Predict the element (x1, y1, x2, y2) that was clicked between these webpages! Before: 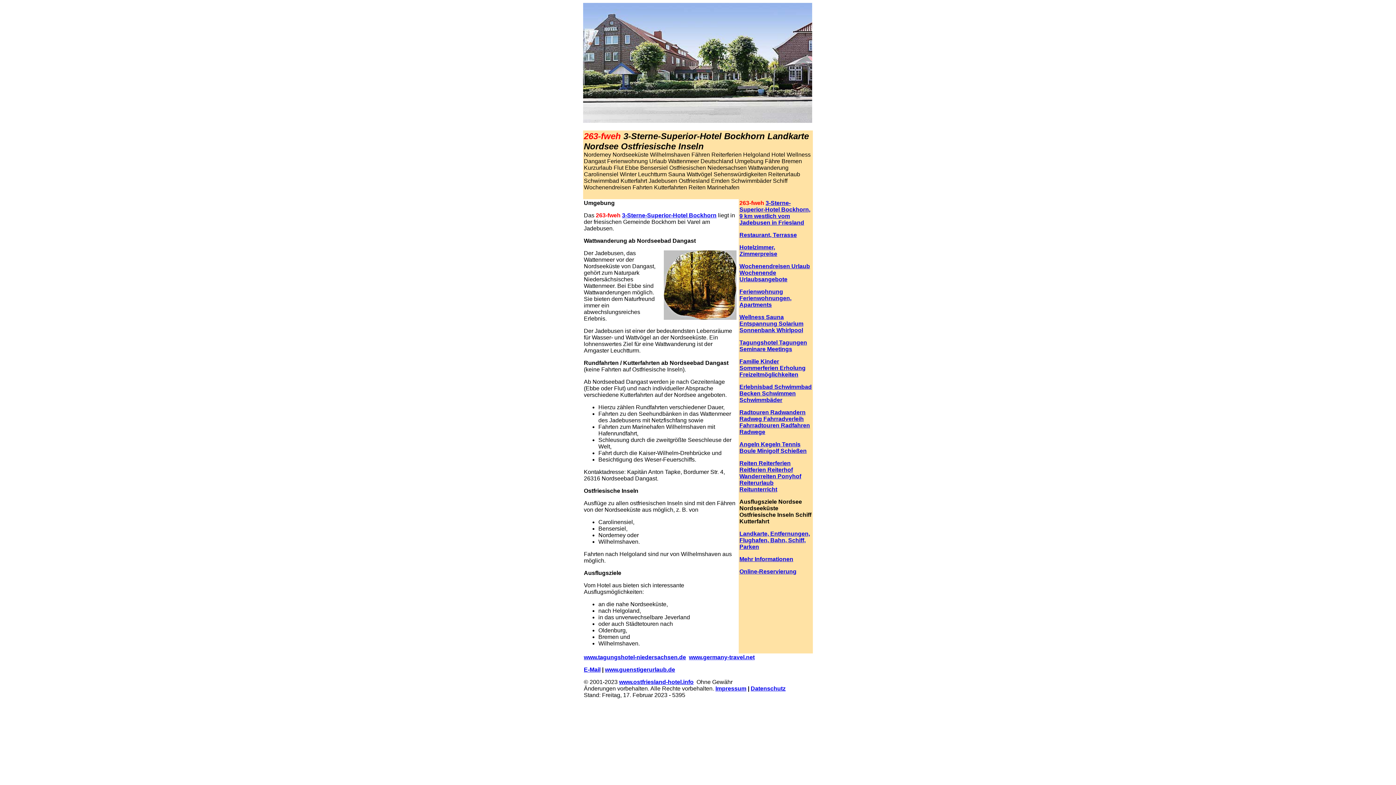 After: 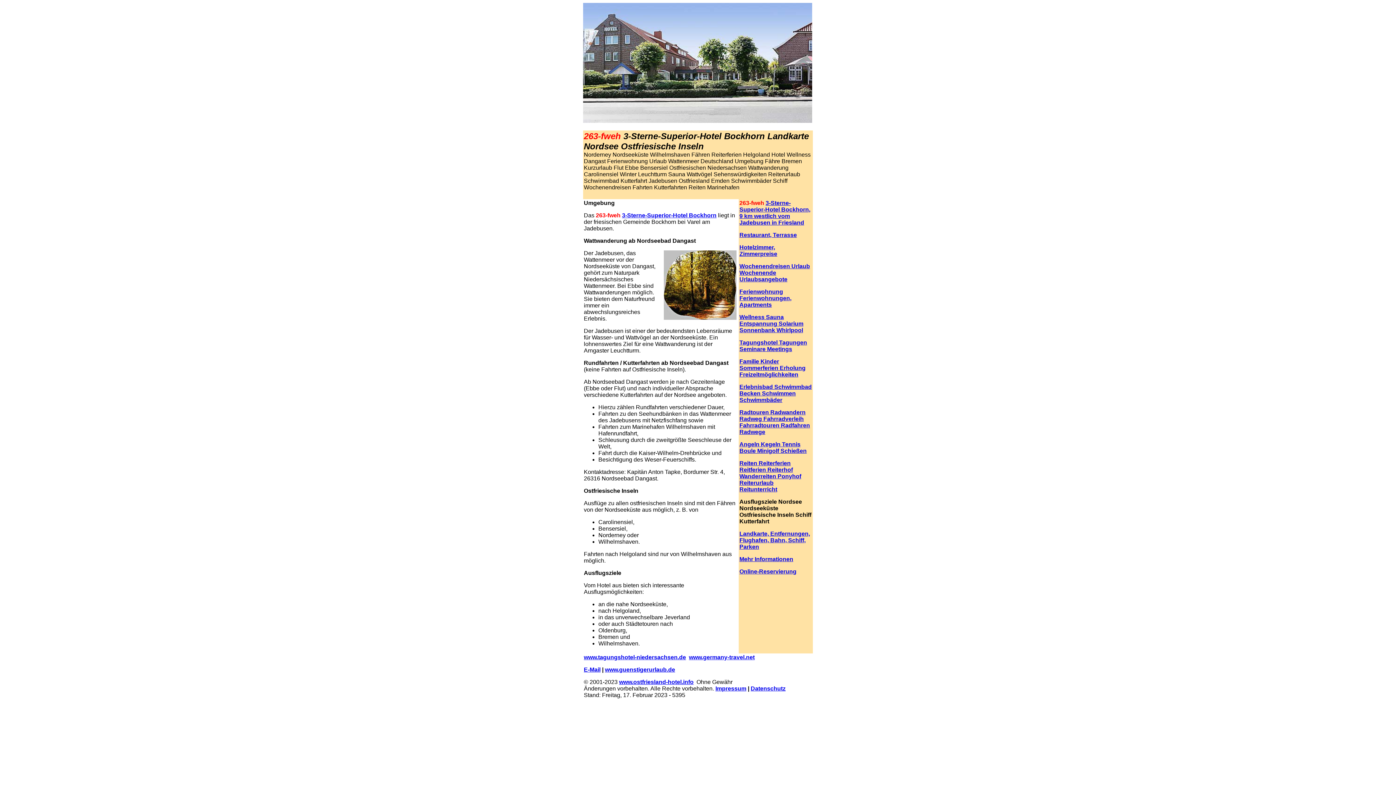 Action: bbox: (622, 212, 716, 218) label: 3-Sterne-Superior-Hotel Bockhorn